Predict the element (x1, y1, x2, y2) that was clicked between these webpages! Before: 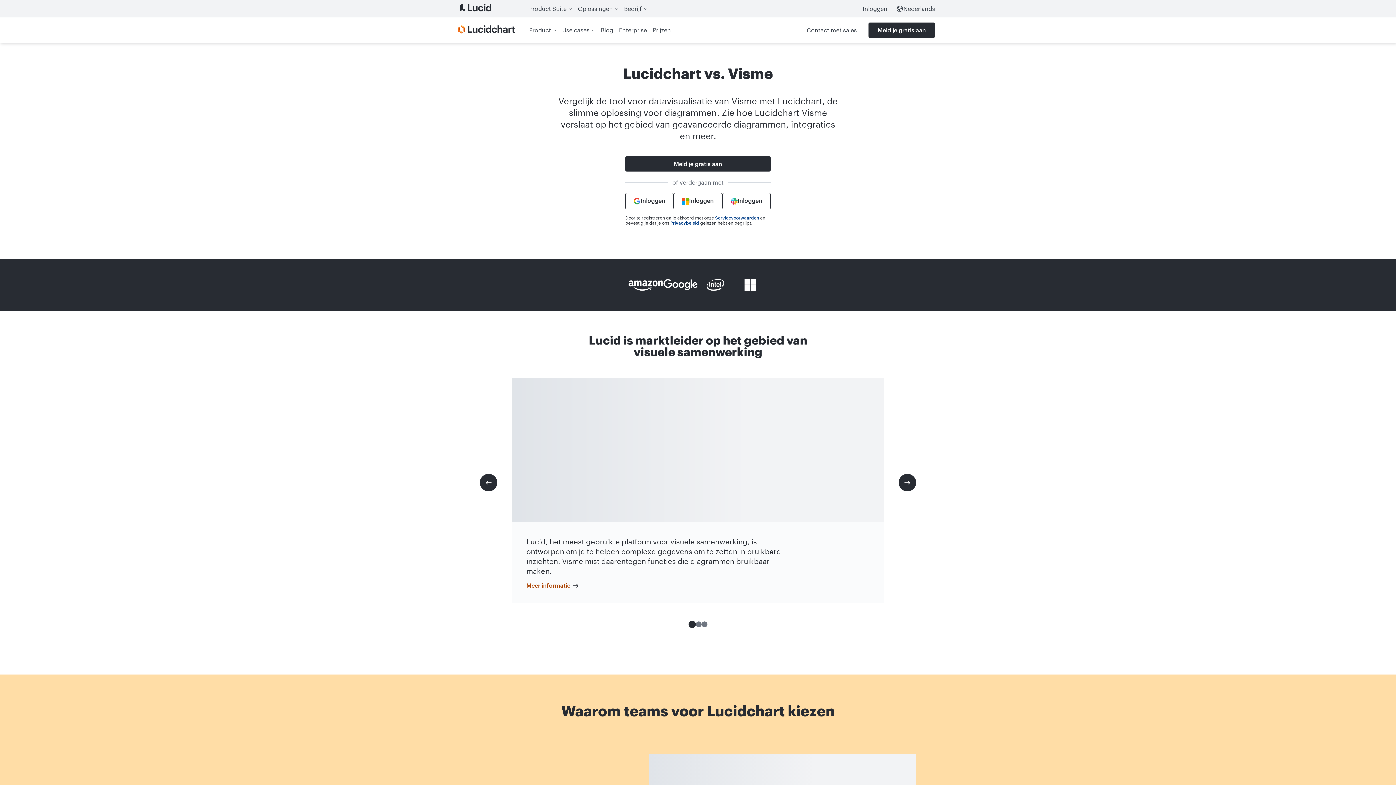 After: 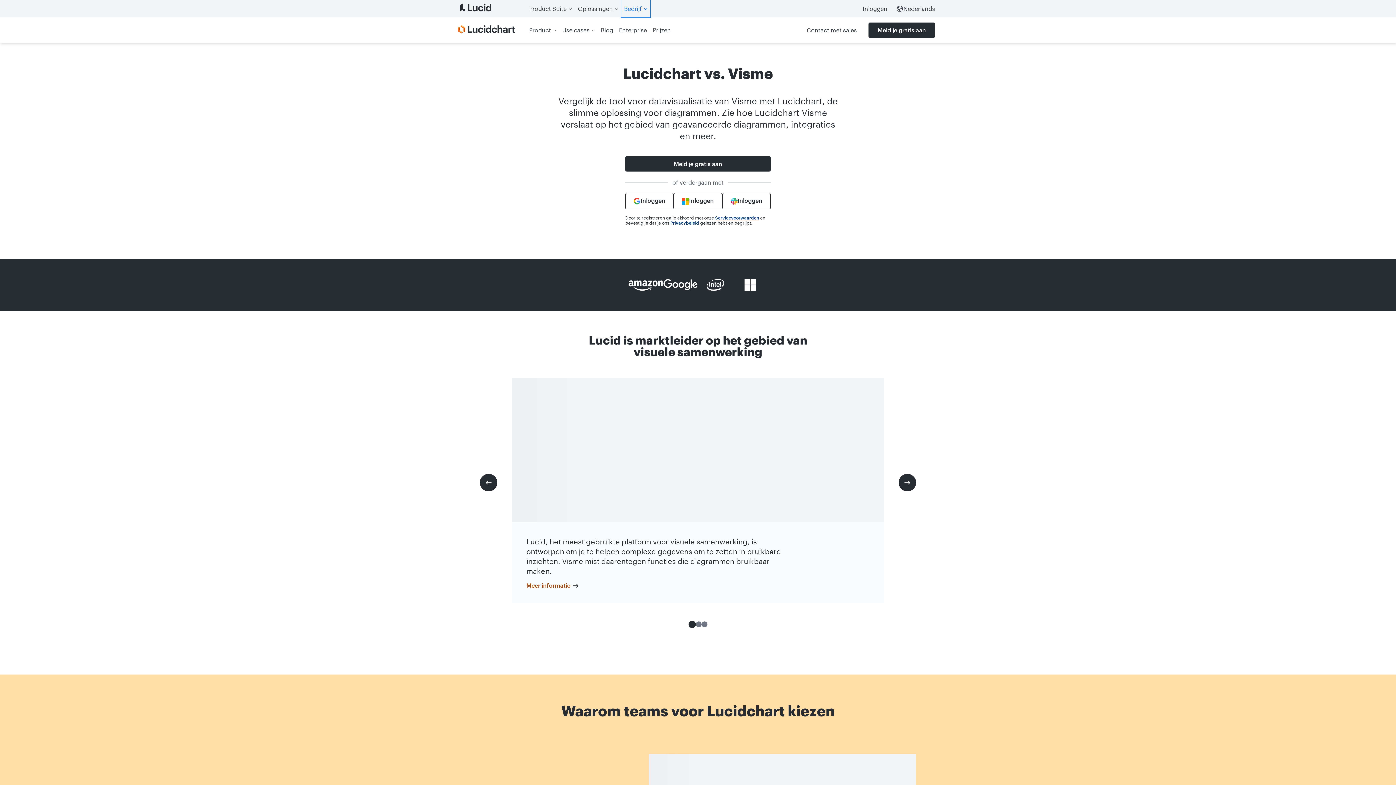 Action: label: Bedrijf bbox: (621, 0, 650, 17)